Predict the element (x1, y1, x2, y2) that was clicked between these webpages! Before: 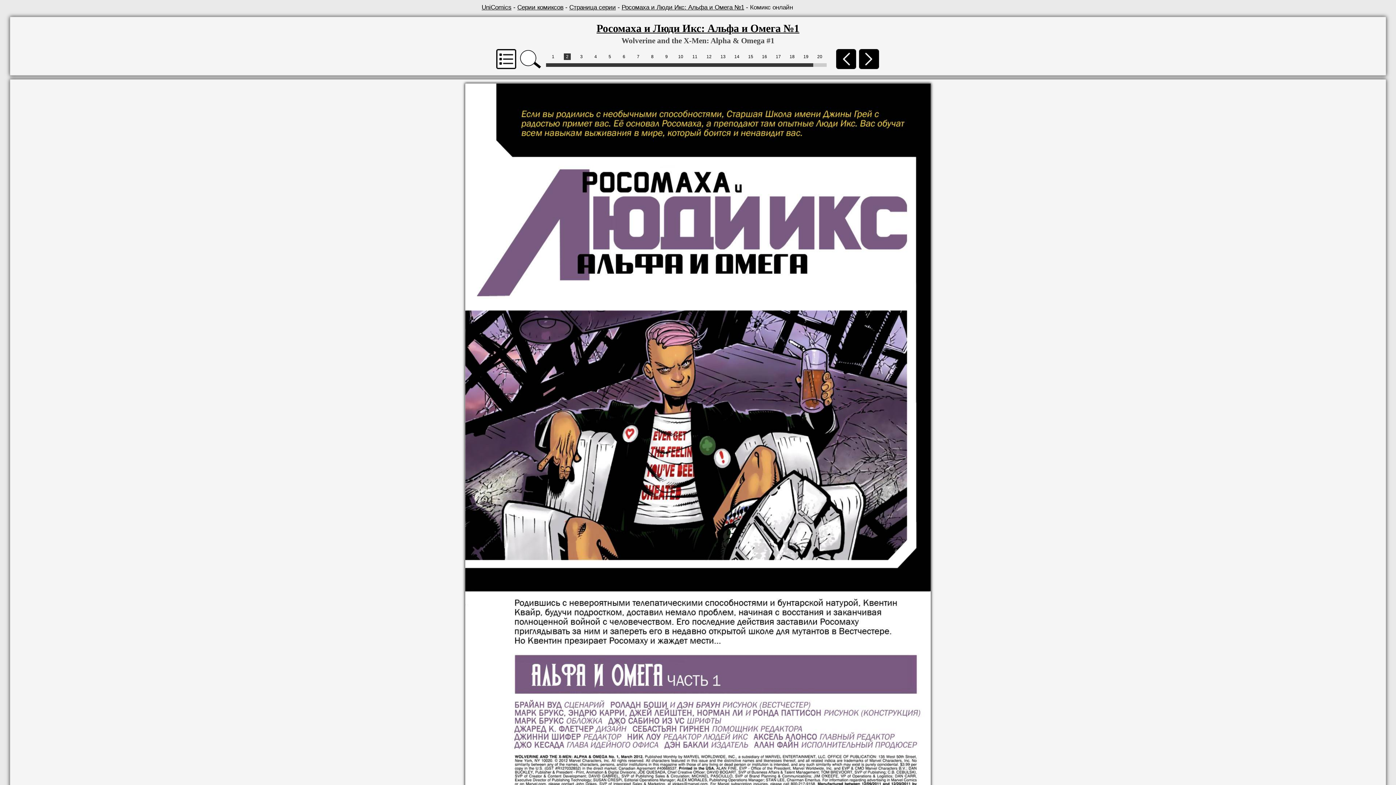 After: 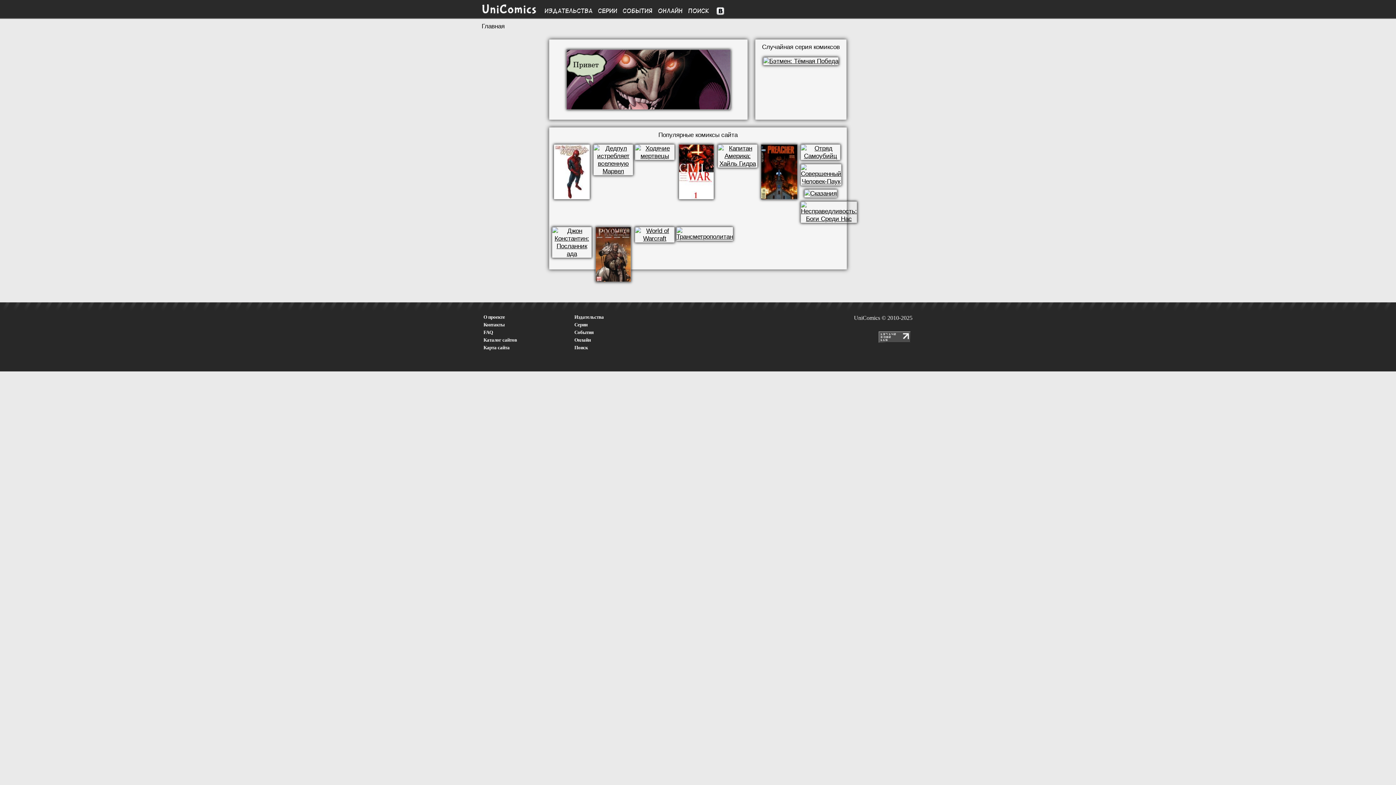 Action: label: UniComics bbox: (481, 3, 511, 10)